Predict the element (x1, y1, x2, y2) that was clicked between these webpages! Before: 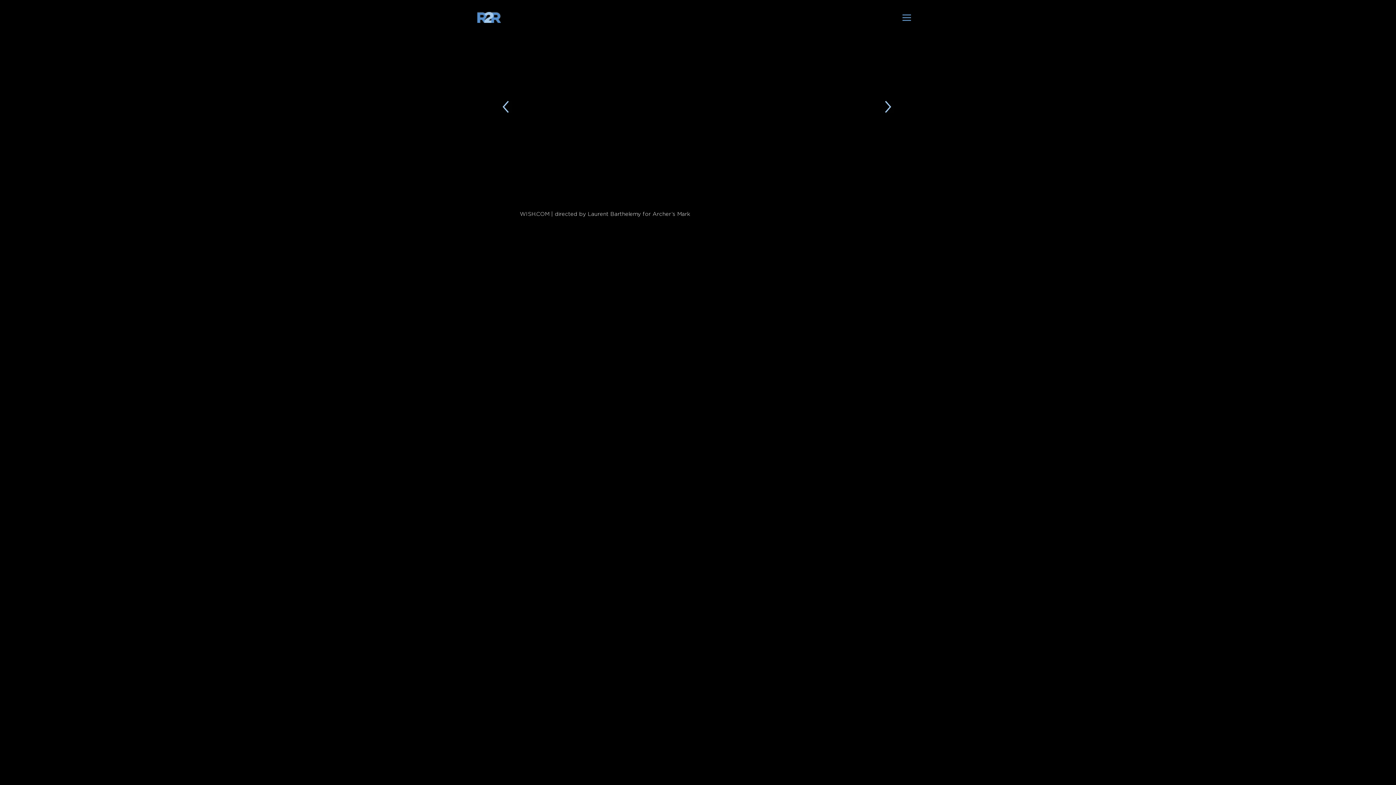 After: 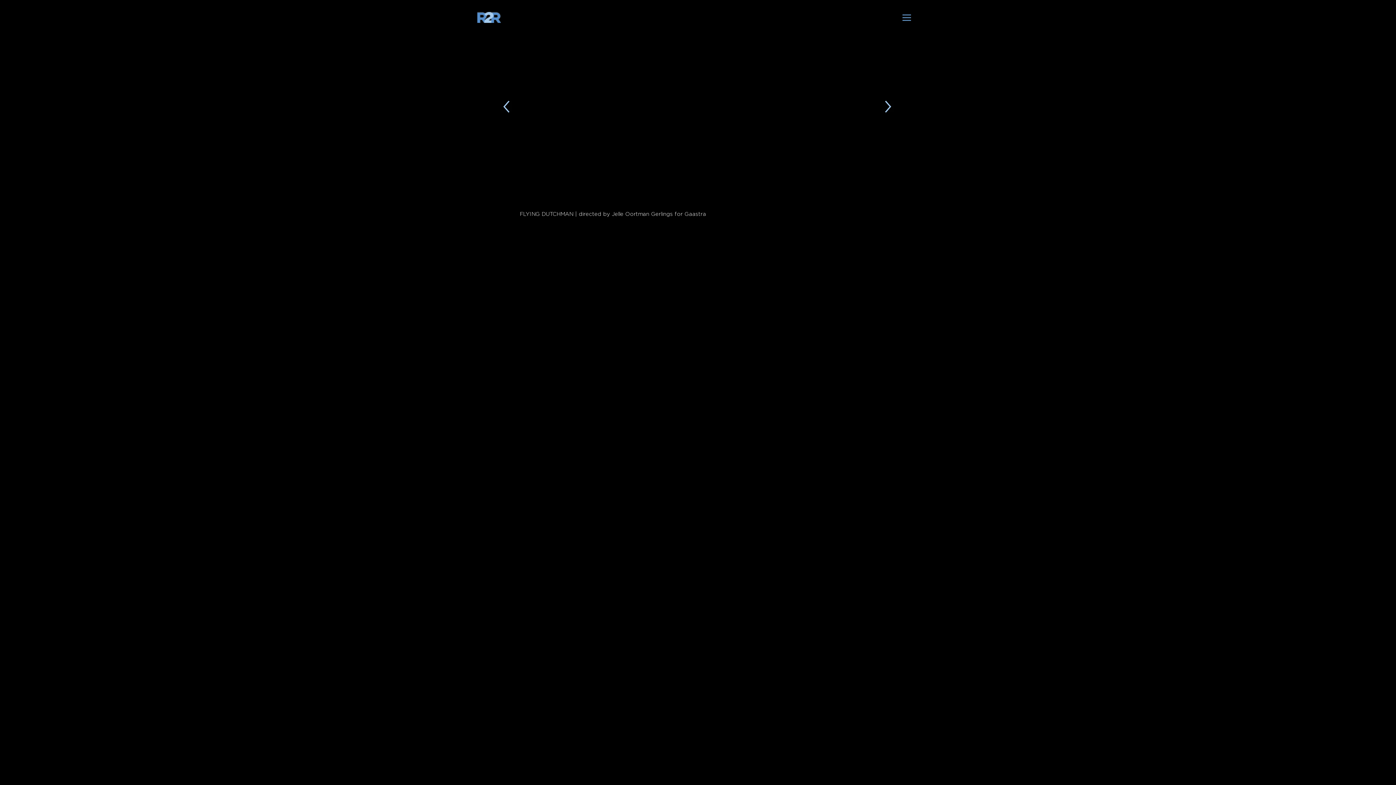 Action: bbox: (499, 100, 512, 113)